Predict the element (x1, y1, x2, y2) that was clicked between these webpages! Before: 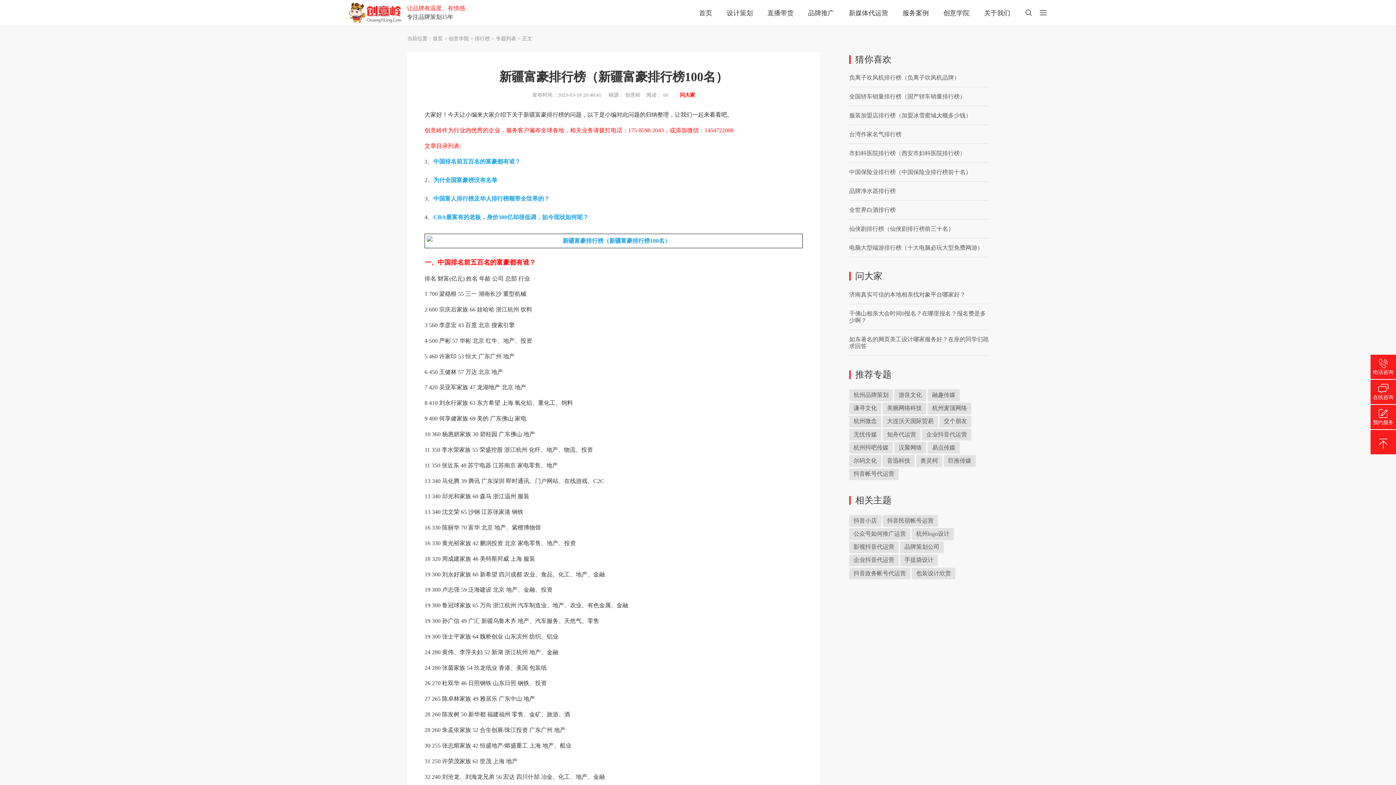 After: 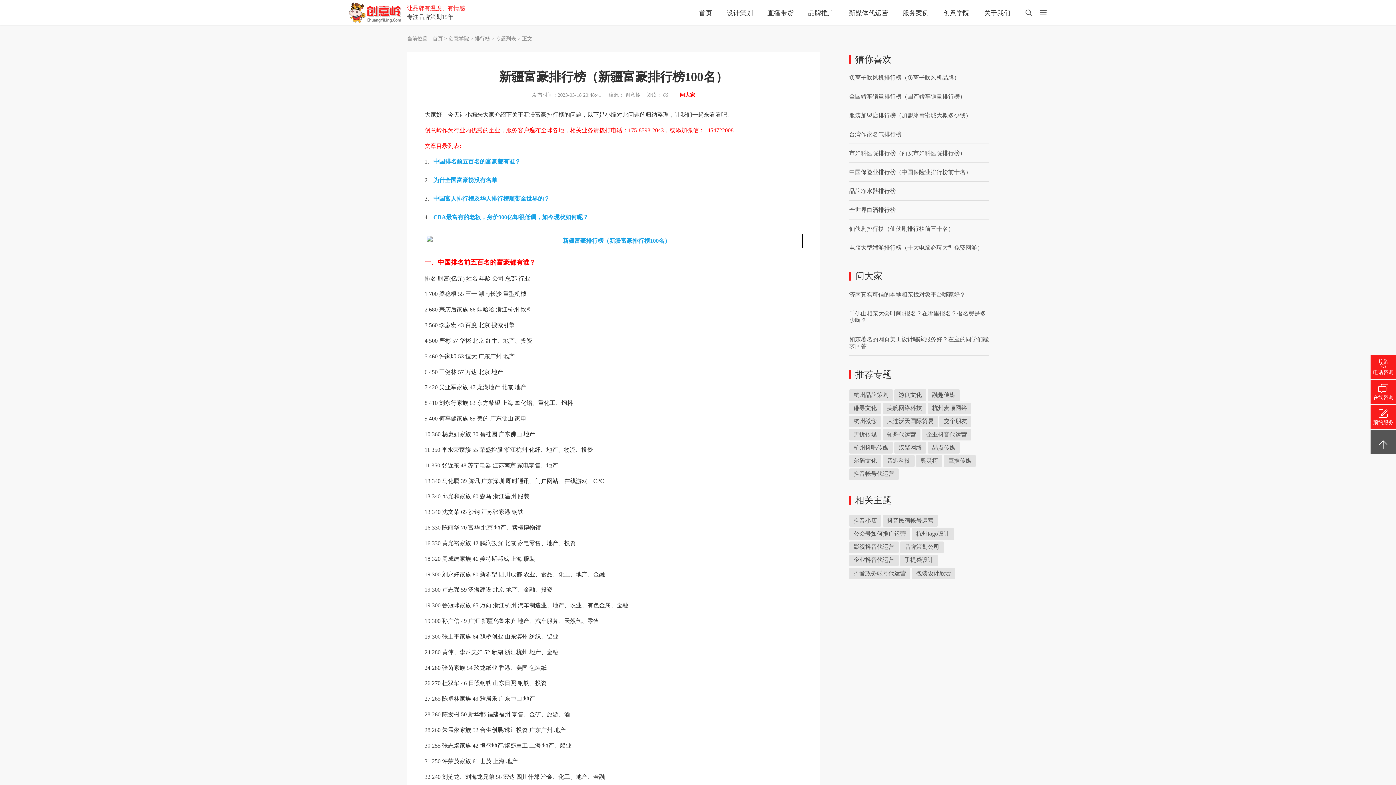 Action: bbox: (1370, 430, 1396, 454)